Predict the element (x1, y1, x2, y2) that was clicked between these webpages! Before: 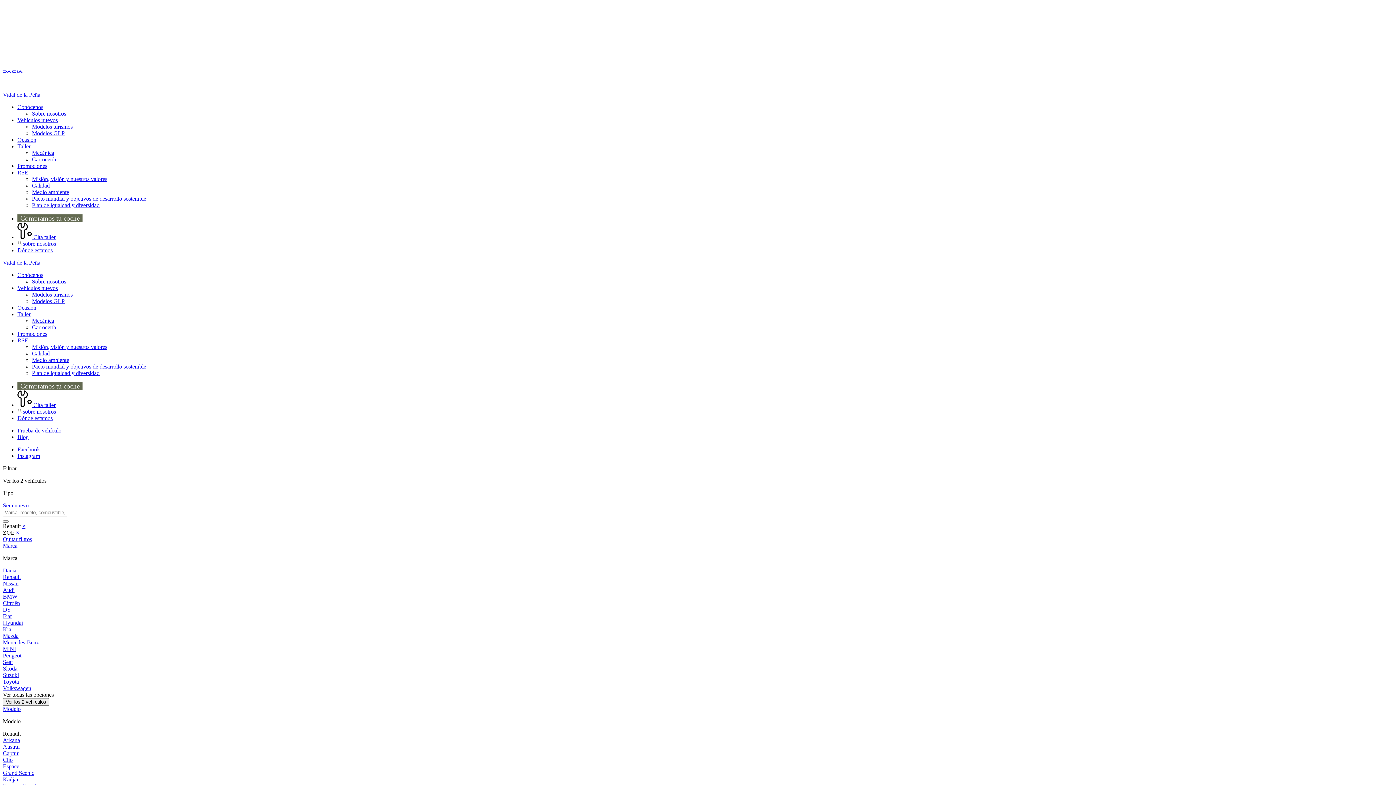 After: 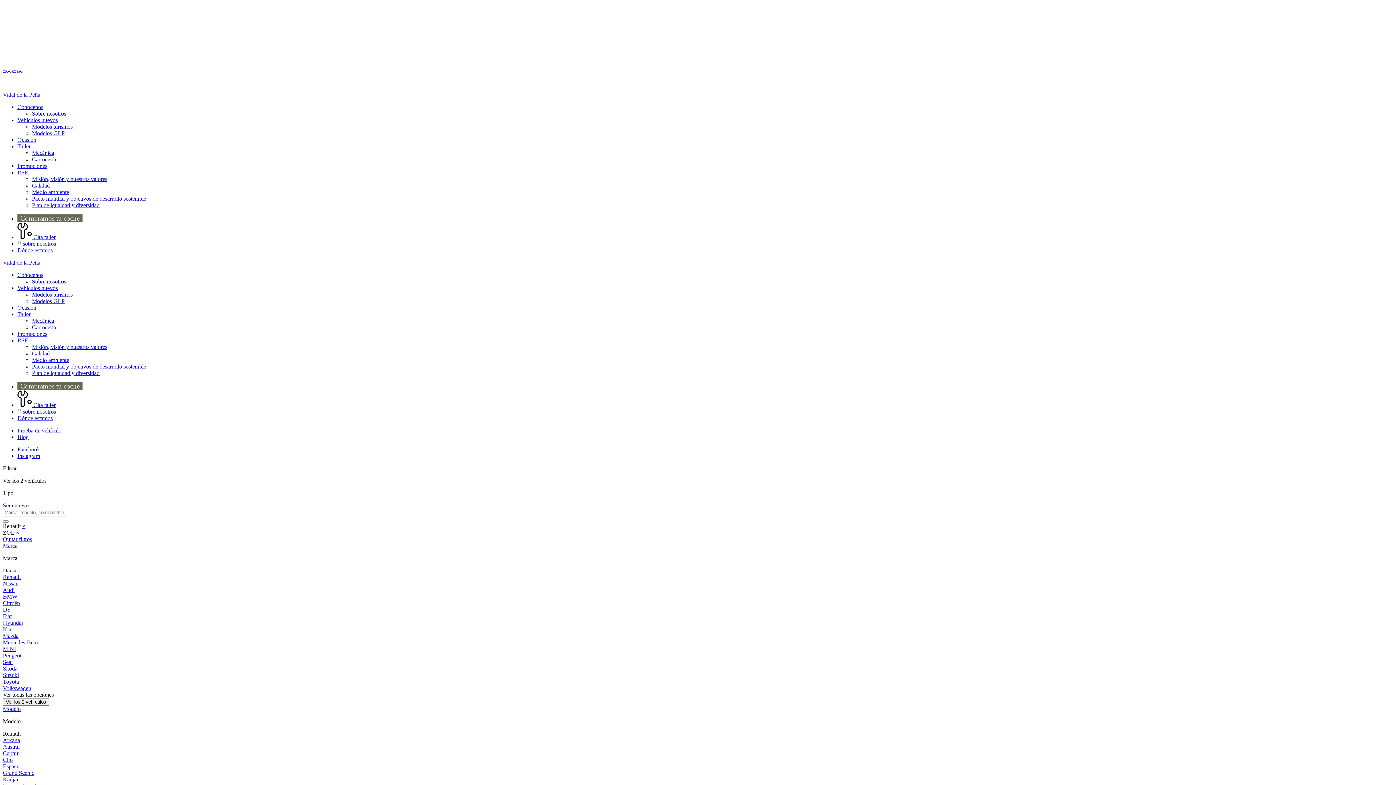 Action: label: Facebook bbox: (17, 446, 40, 452)